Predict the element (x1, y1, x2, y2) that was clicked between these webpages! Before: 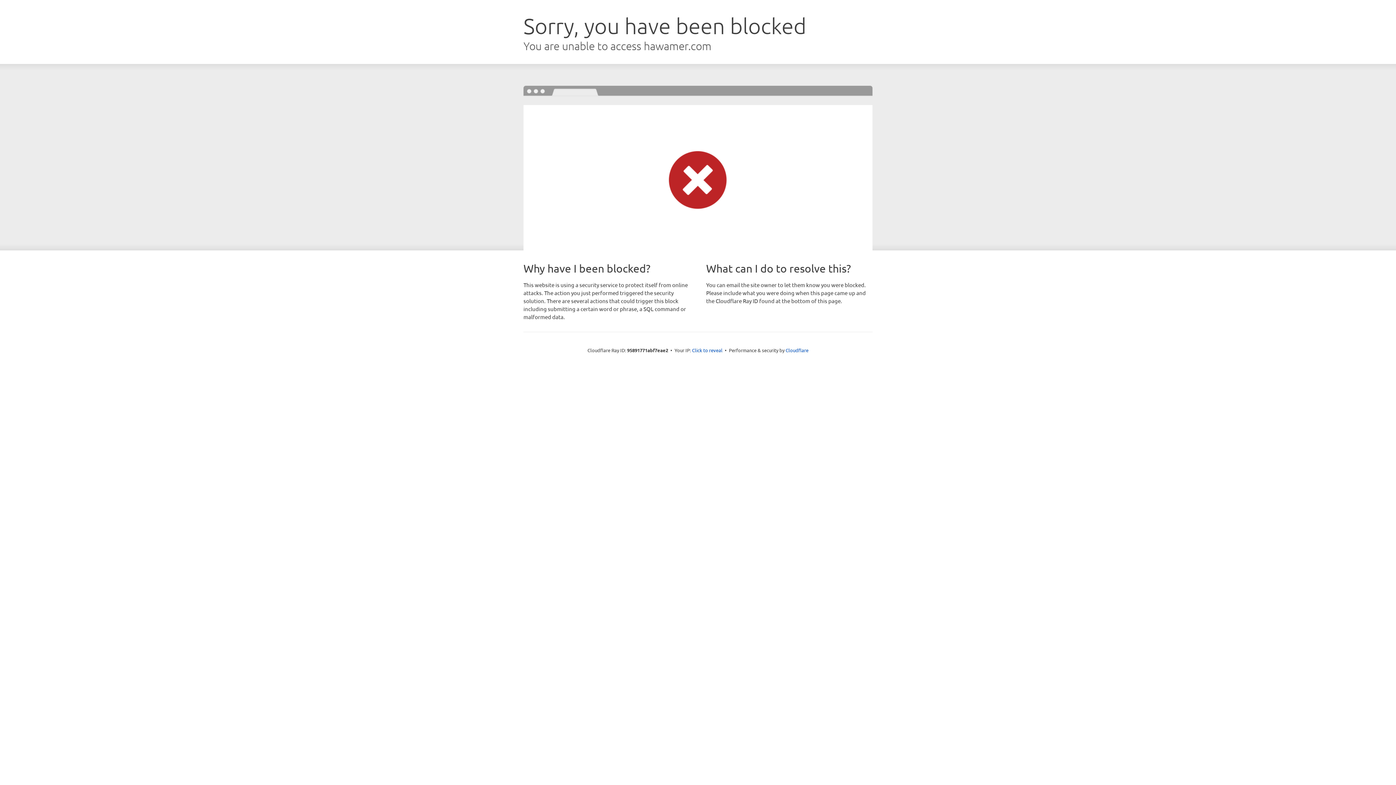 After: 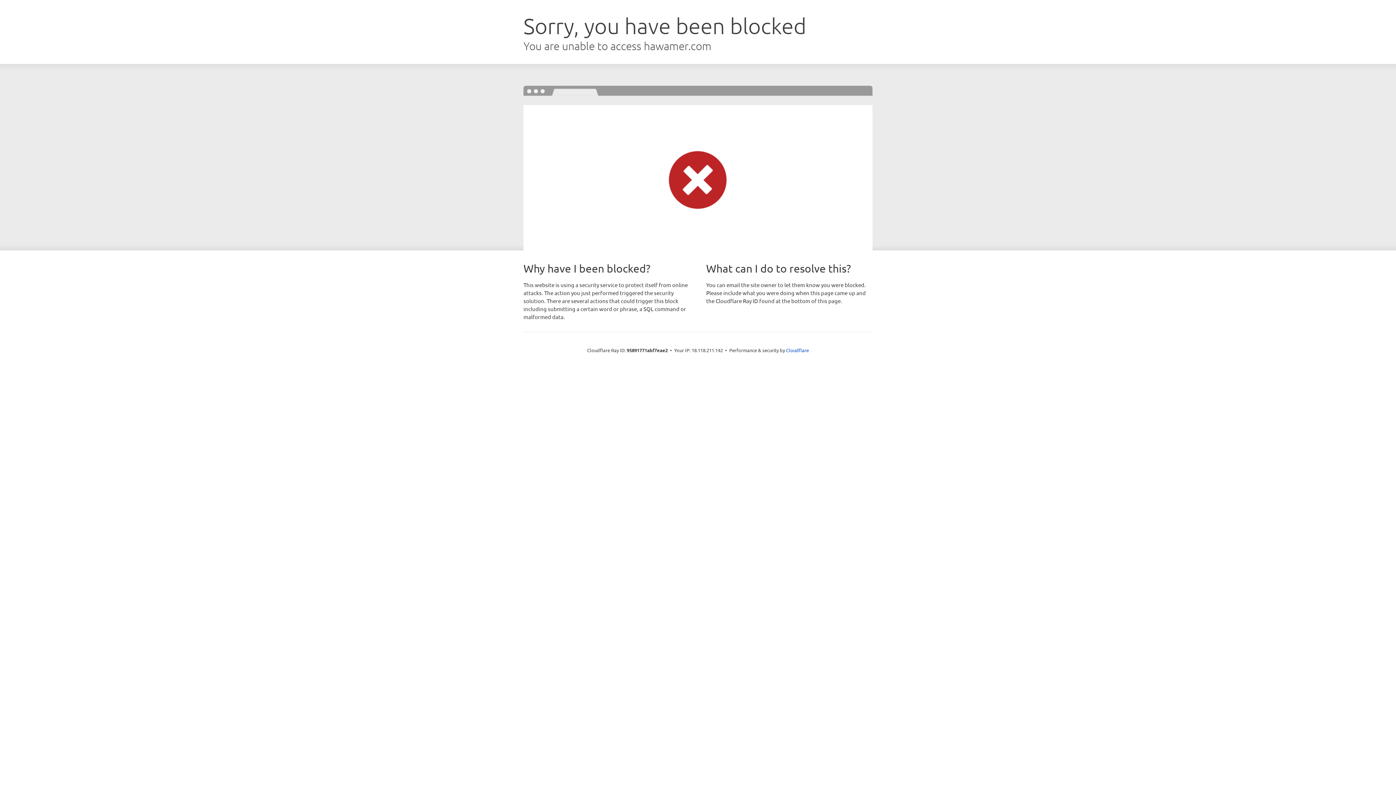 Action: bbox: (692, 346, 722, 353) label: Click to reveal